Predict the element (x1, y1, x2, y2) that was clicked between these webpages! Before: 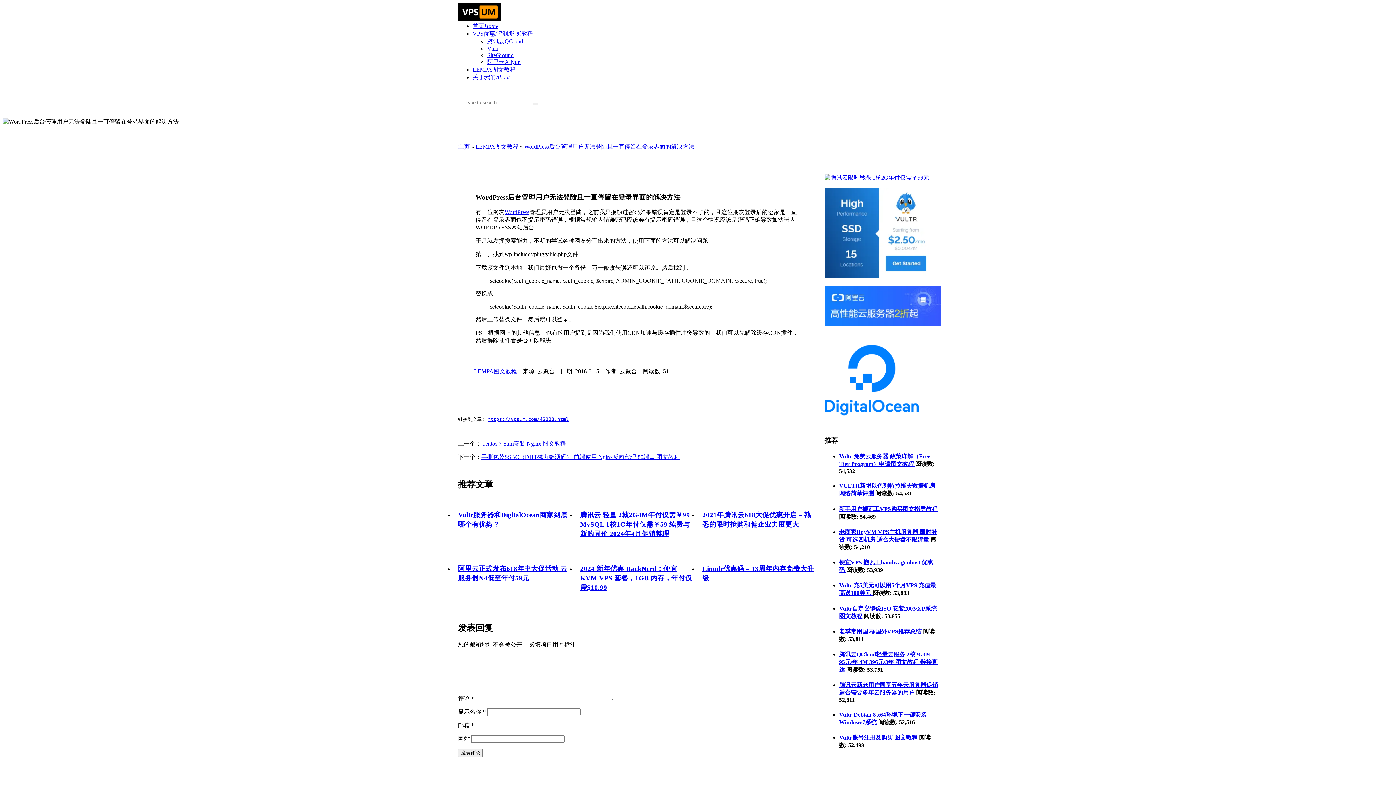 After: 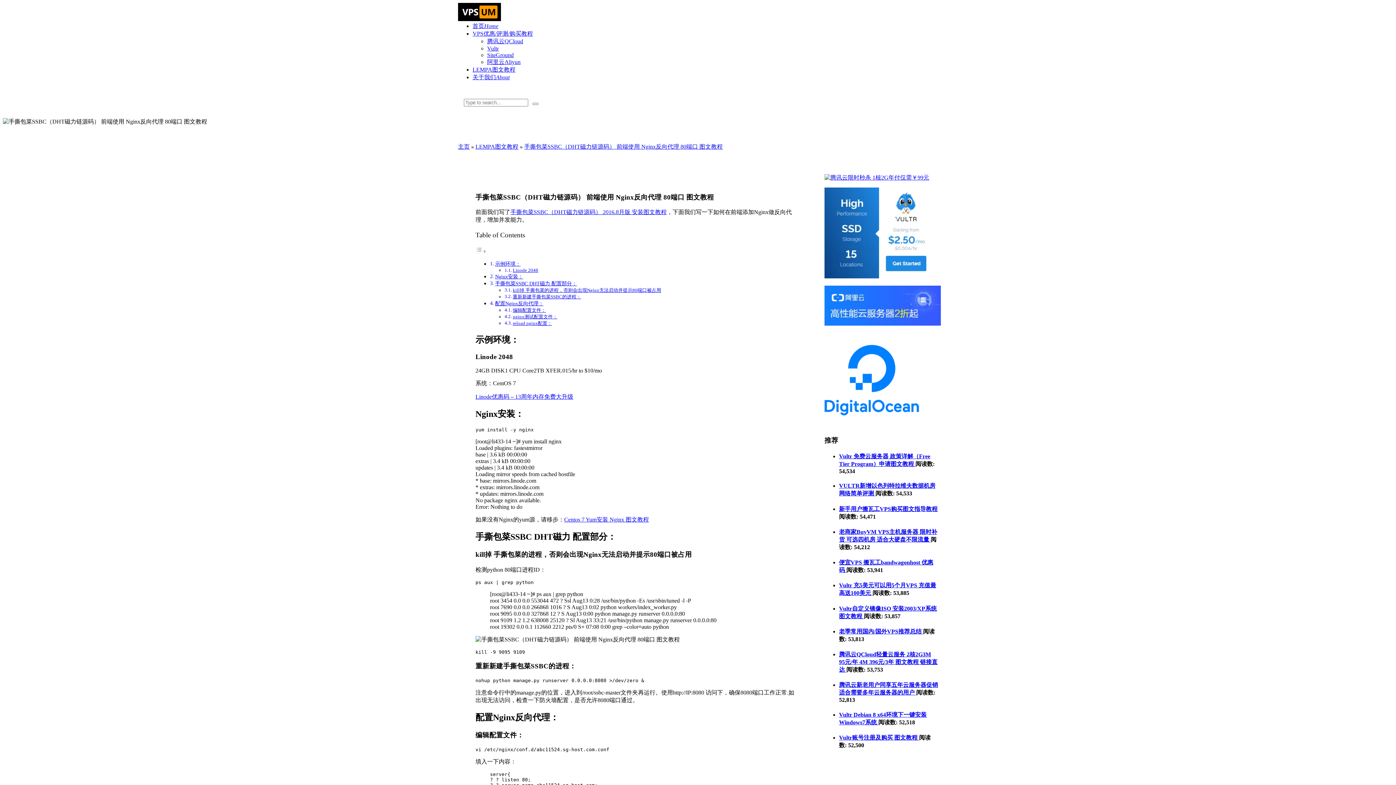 Action: bbox: (481, 454, 680, 460) label: 手撕包菜SSBC（DHT磁力链源码） 前端使用 Nginx反向代理 80端口 图文教程